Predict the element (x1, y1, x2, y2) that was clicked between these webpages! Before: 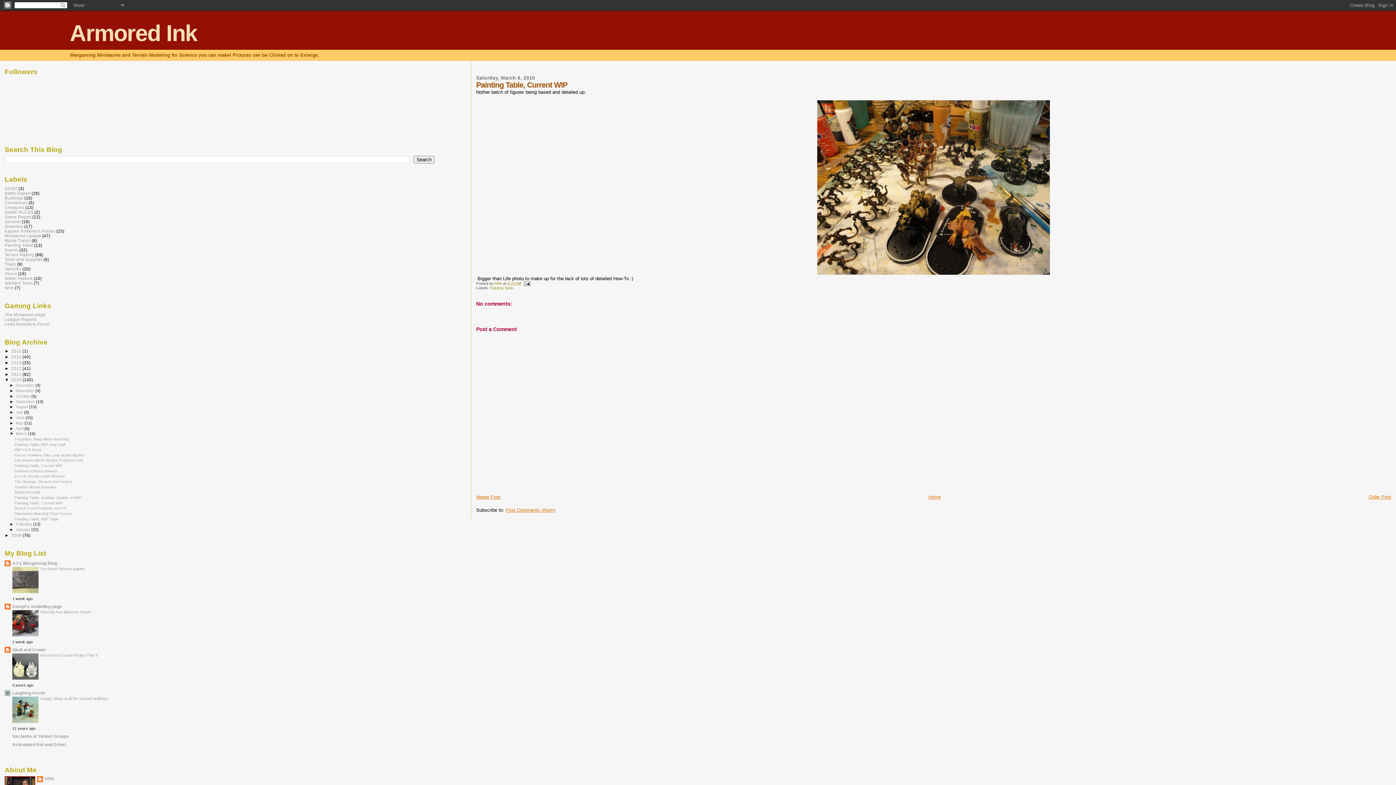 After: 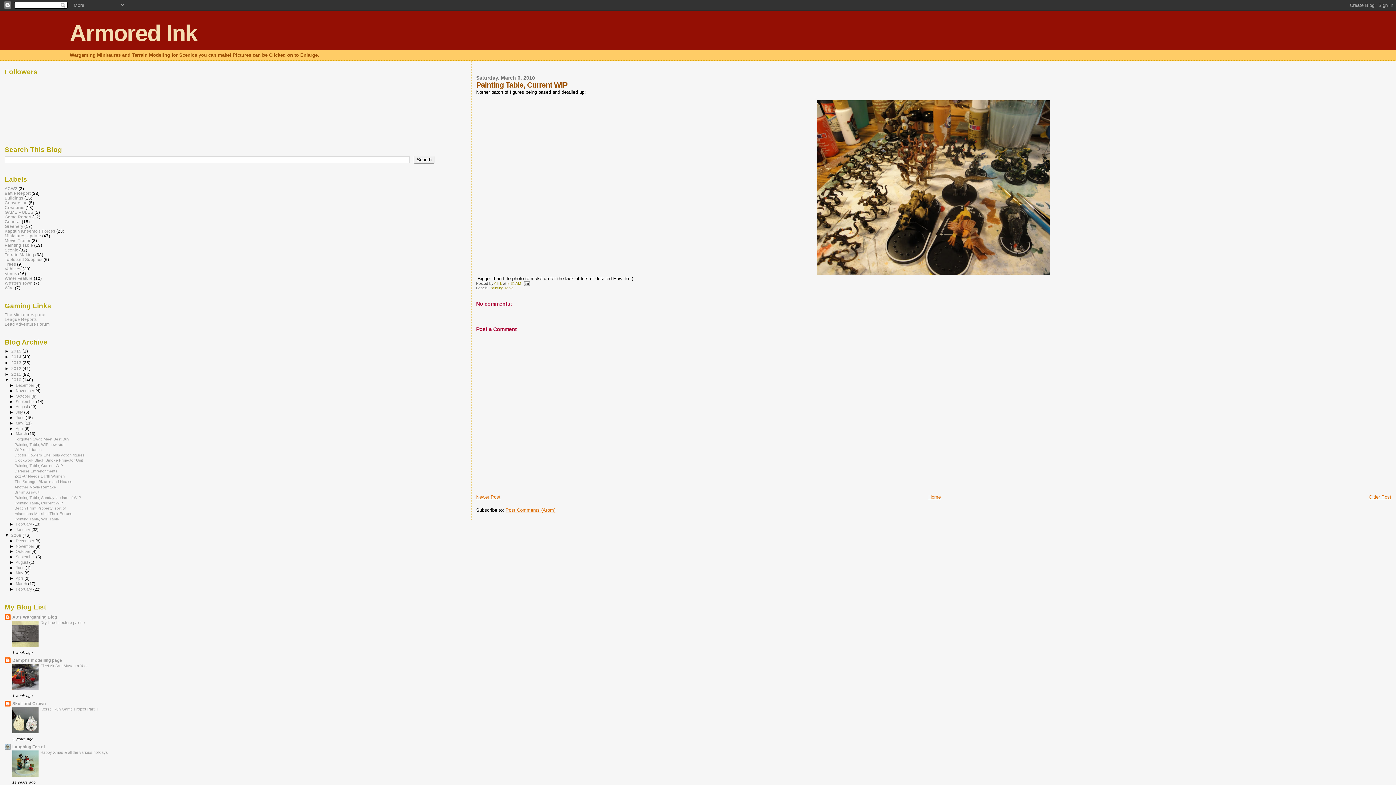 Action: bbox: (4, 533, 11, 537) label: ►  